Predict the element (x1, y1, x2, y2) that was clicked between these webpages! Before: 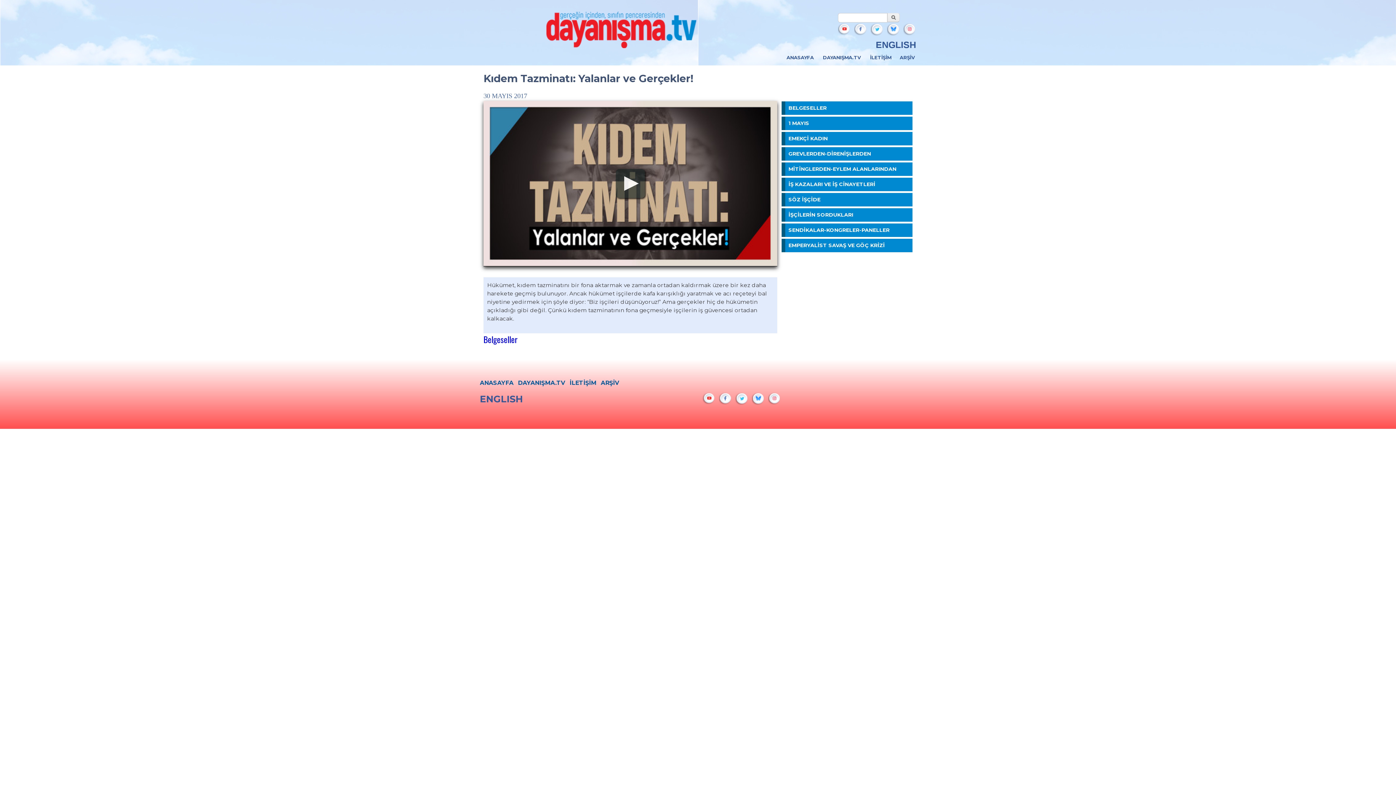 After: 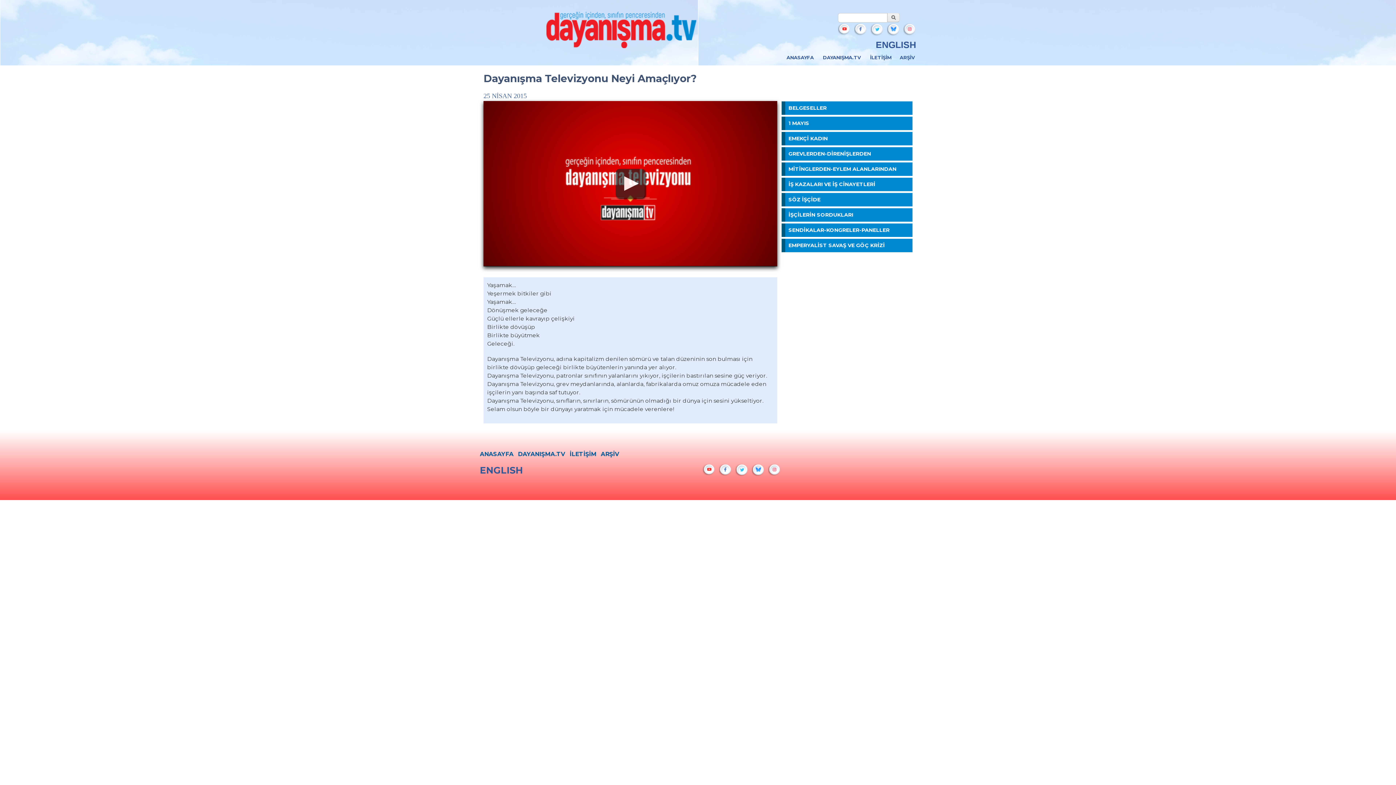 Action: label: DAYANIŞMA.TV bbox: (513, 377, 565, 387)